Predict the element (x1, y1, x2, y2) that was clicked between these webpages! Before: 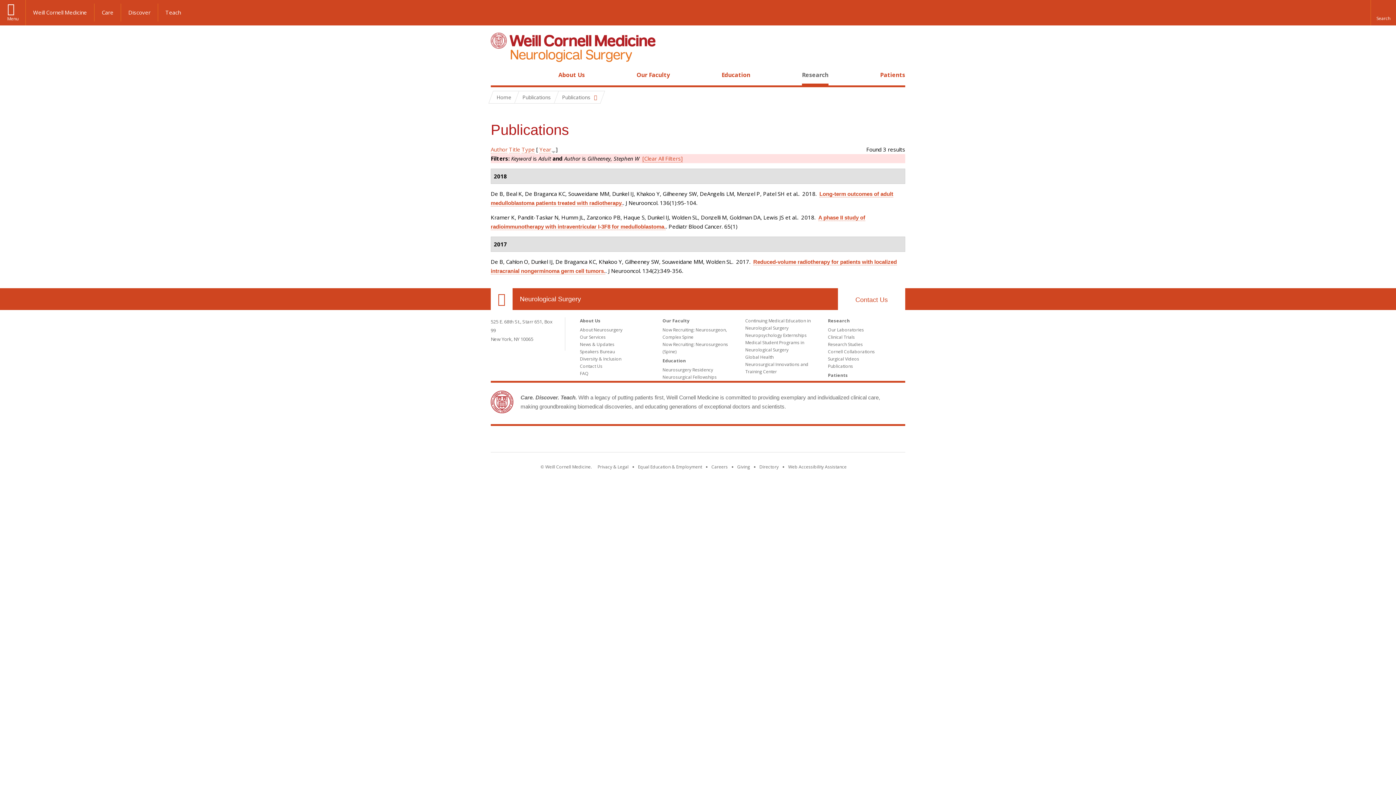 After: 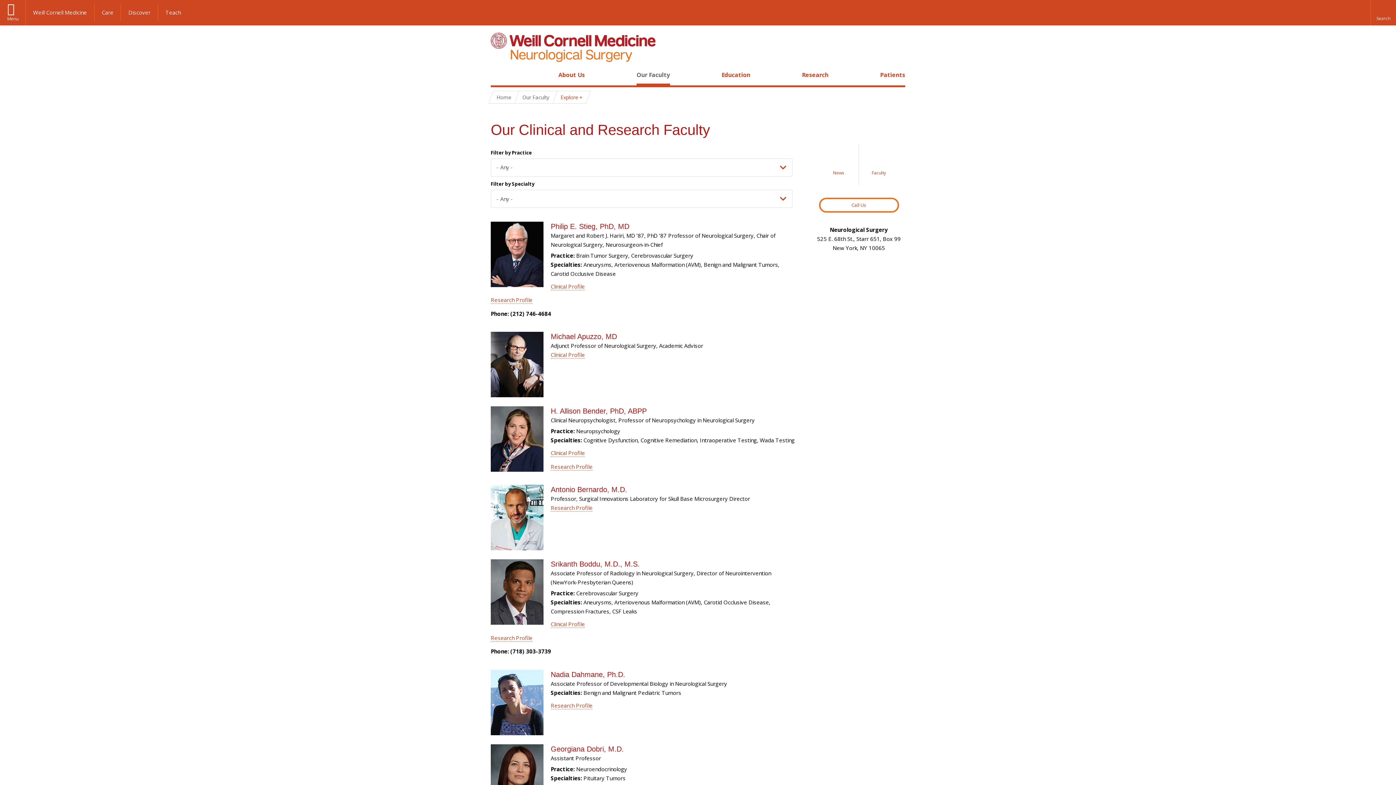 Action: label: Our Faculty bbox: (636, 70, 670, 78)